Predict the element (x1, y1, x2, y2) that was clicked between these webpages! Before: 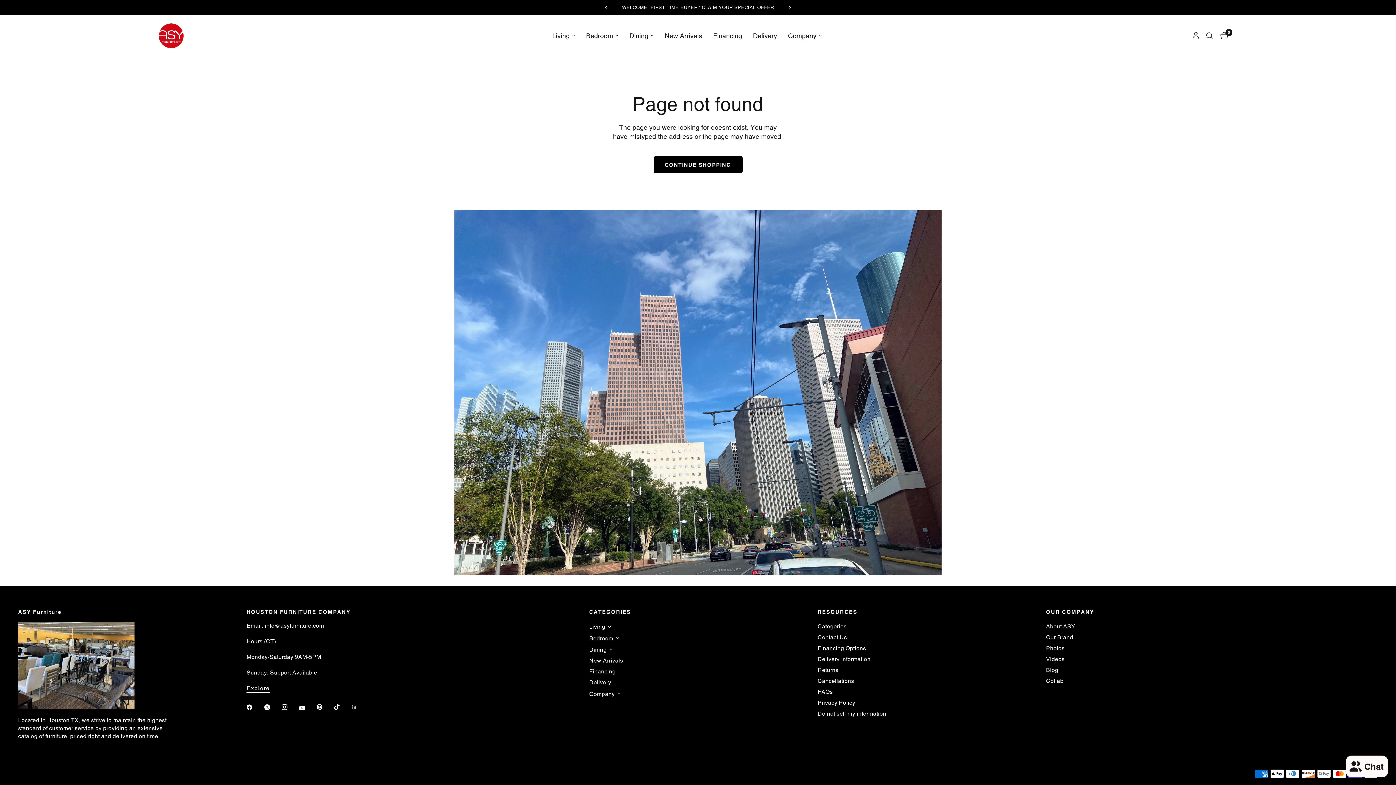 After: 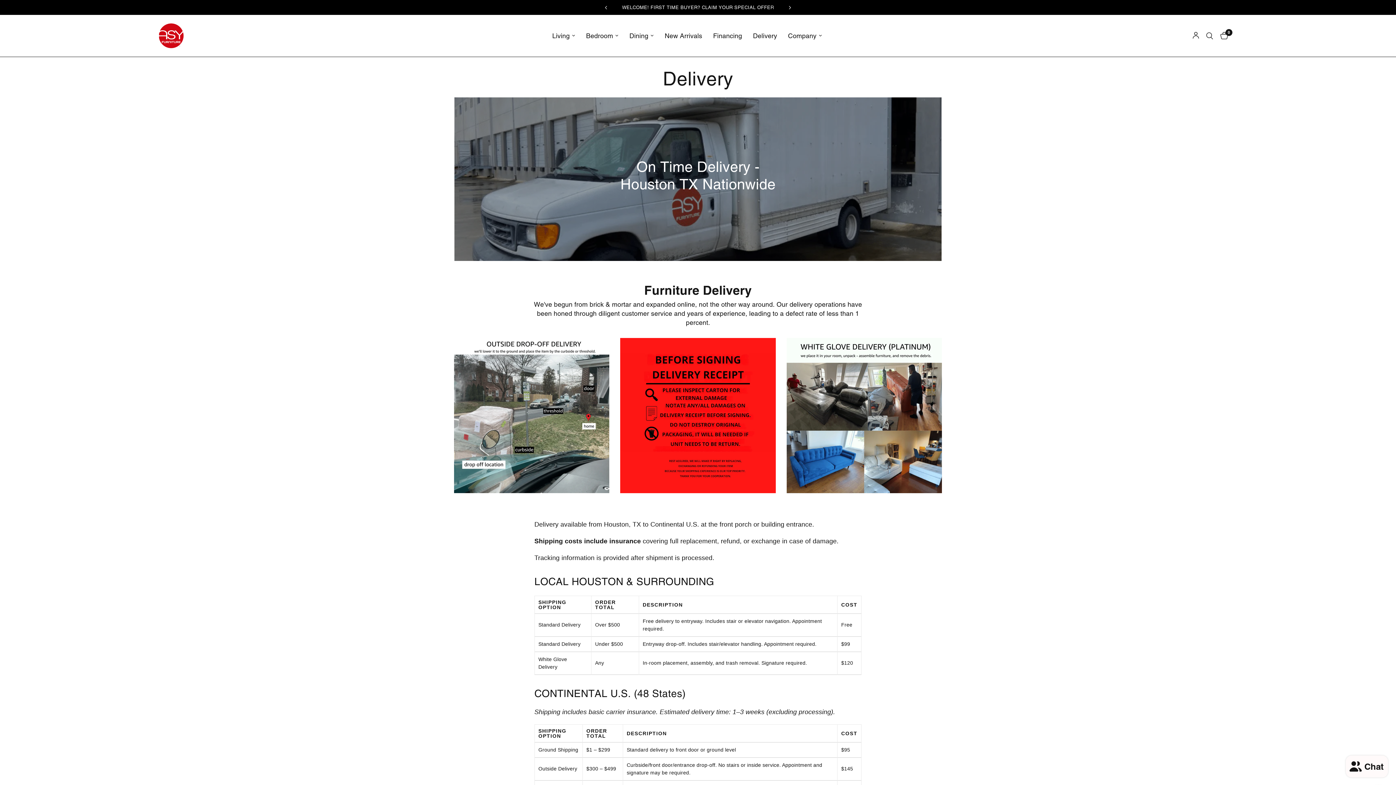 Action: bbox: (753, 30, 777, 40) label: Delivery